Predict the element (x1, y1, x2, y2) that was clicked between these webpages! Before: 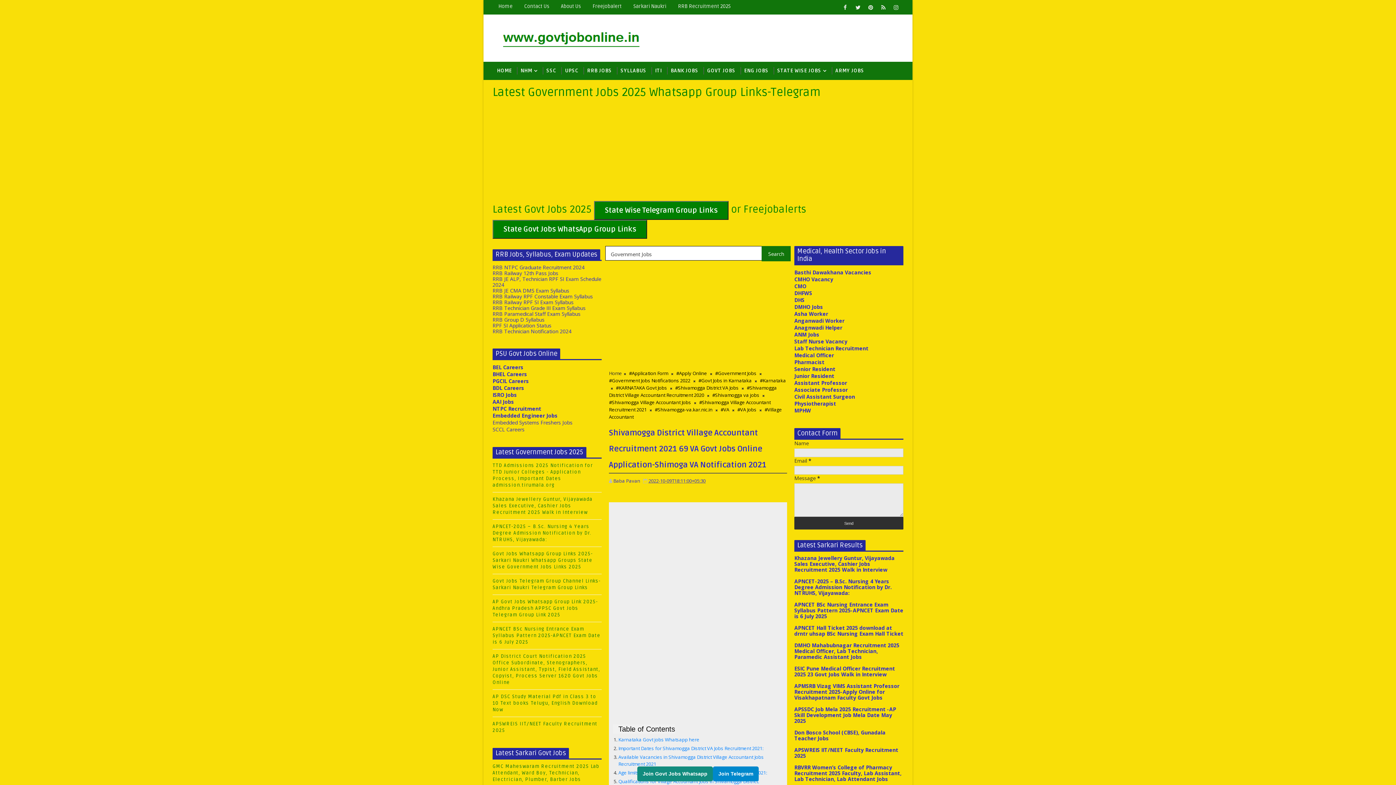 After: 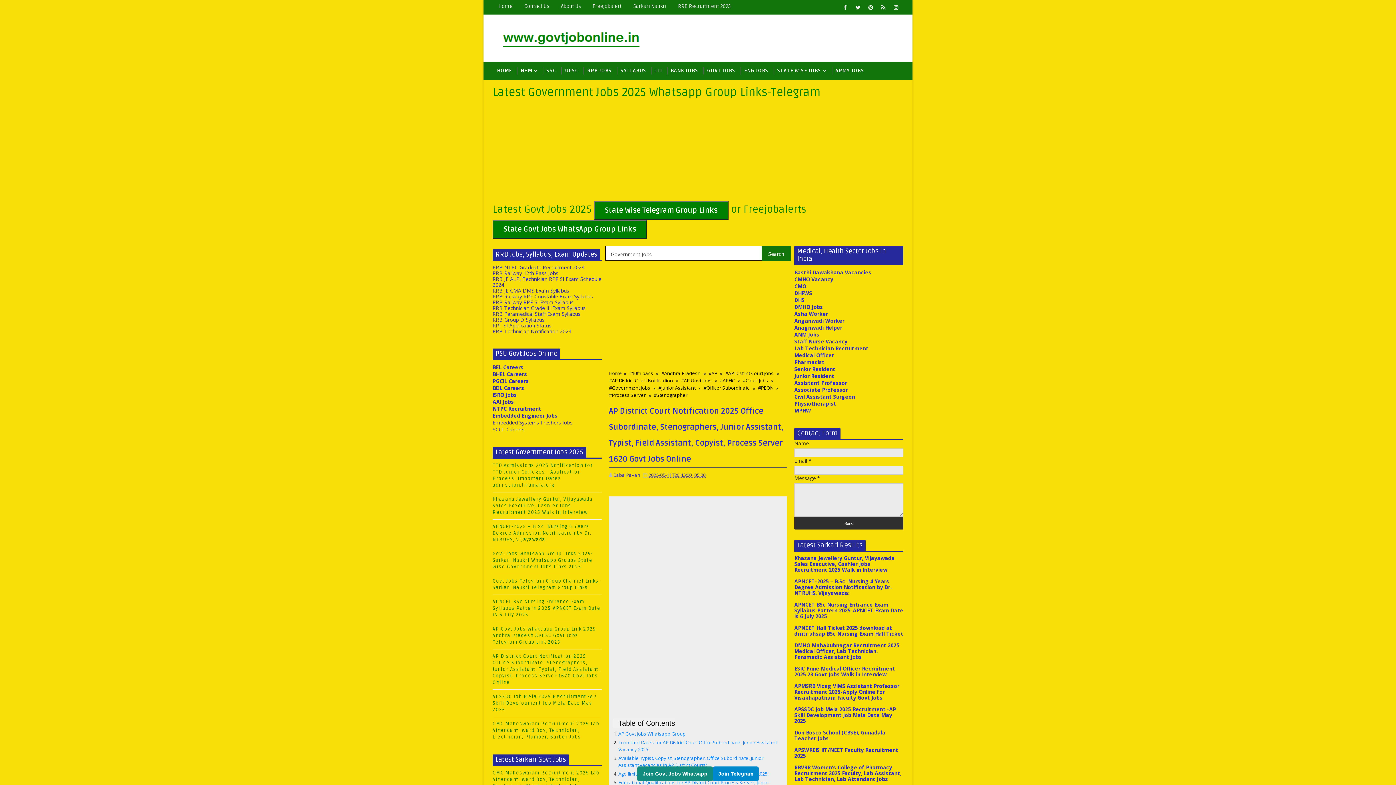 Action: bbox: (492, 653, 600, 685) label: AP District Court Notification 2025 Office Subordinate, Stenographers, Junior Assistant, Typist, Field Assistant, Copyist, Process Server 1620 Govt Jobs Online